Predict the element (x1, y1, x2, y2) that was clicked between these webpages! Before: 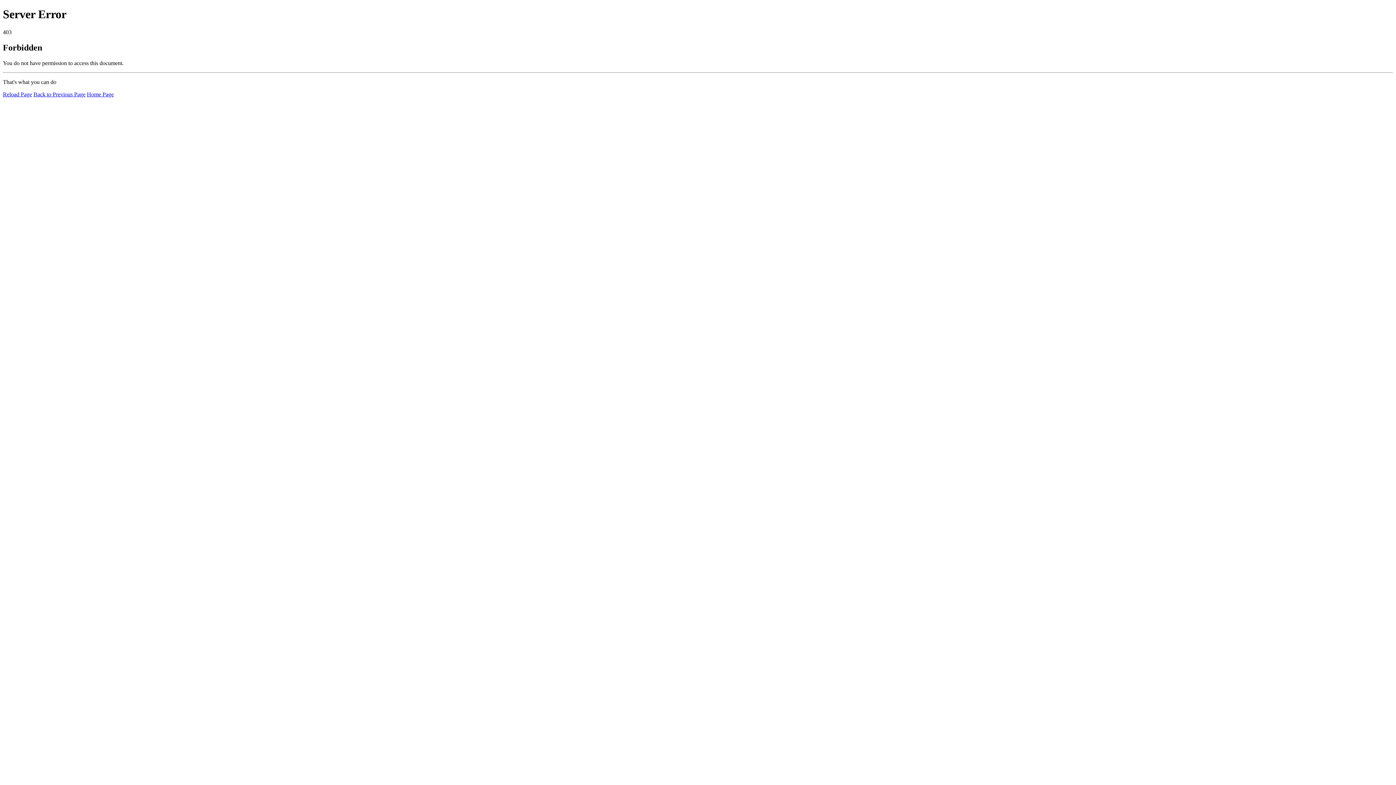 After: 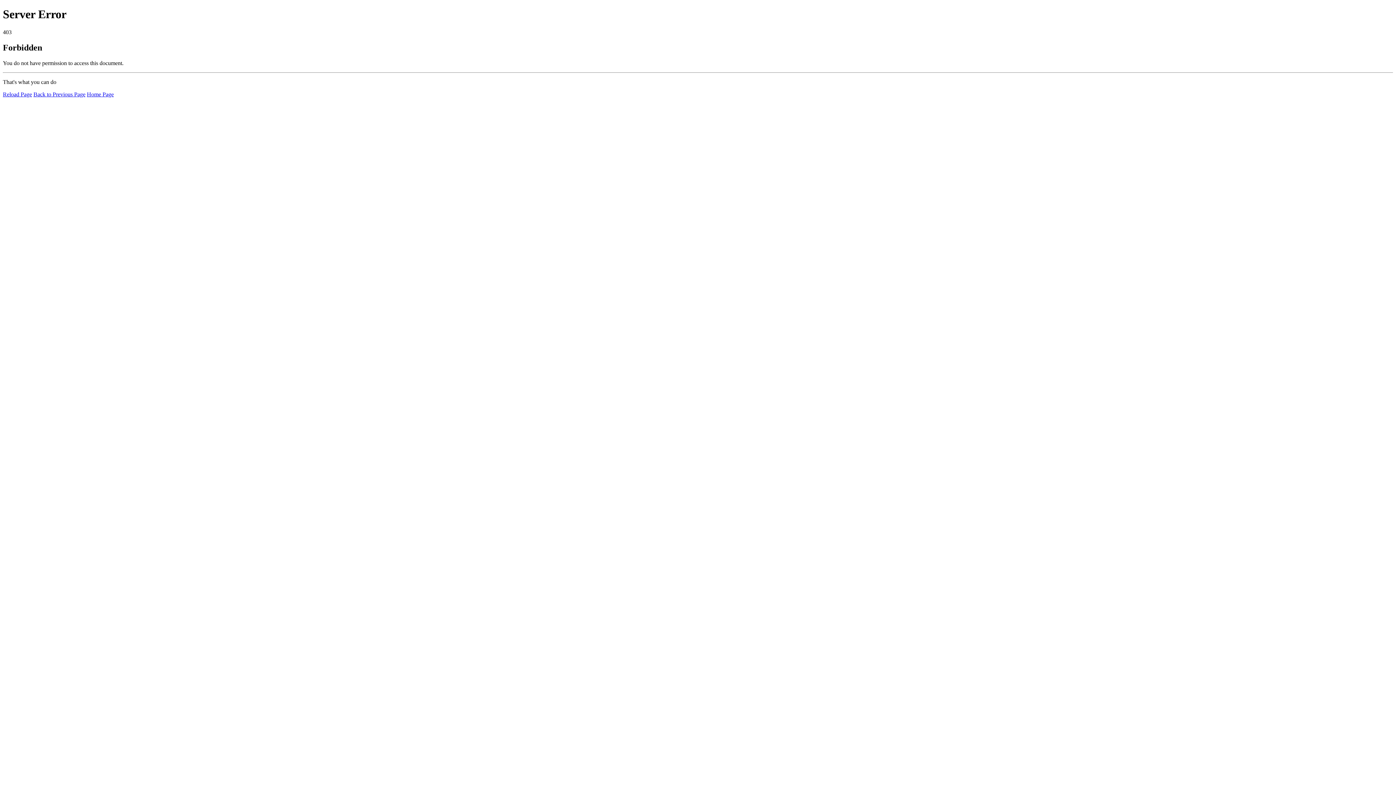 Action: label: Reload Page bbox: (2, 91, 32, 97)